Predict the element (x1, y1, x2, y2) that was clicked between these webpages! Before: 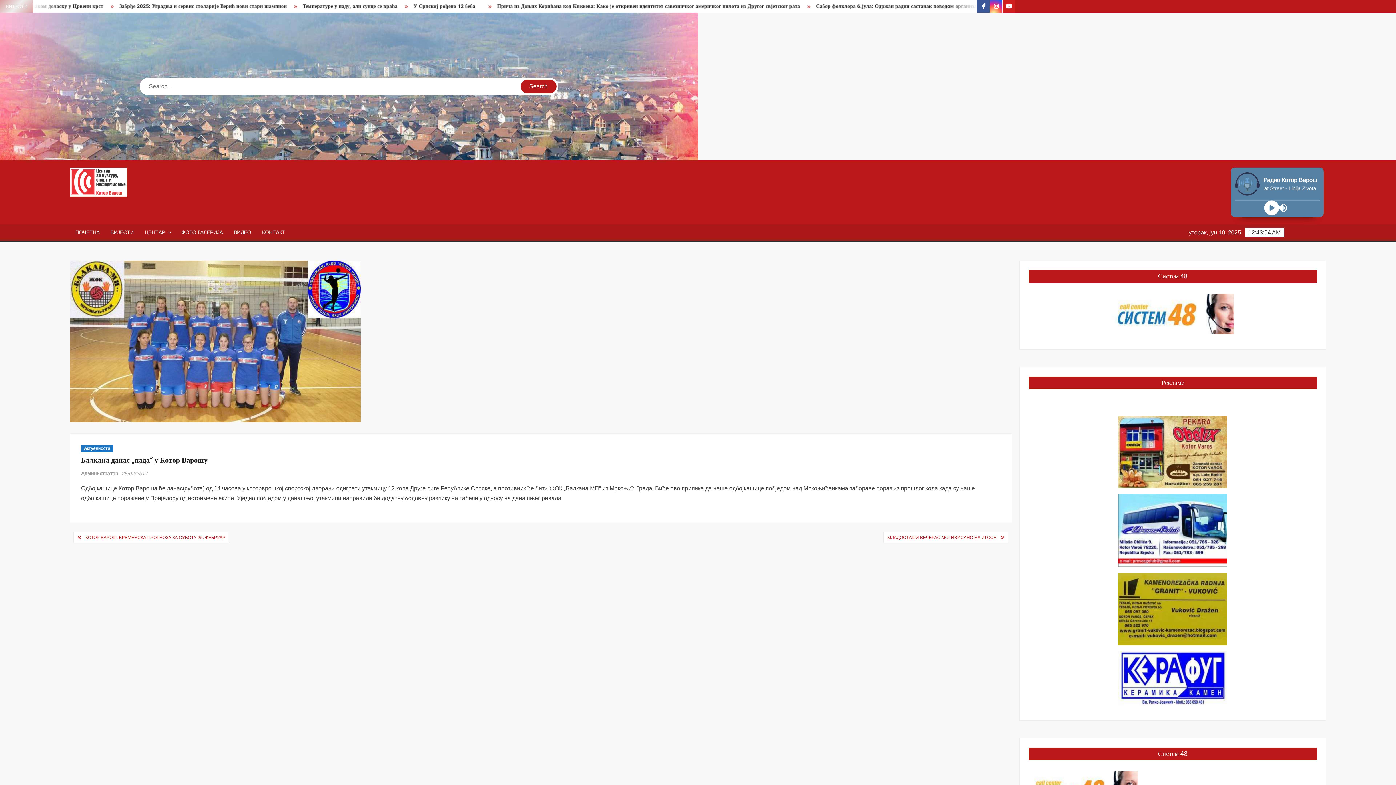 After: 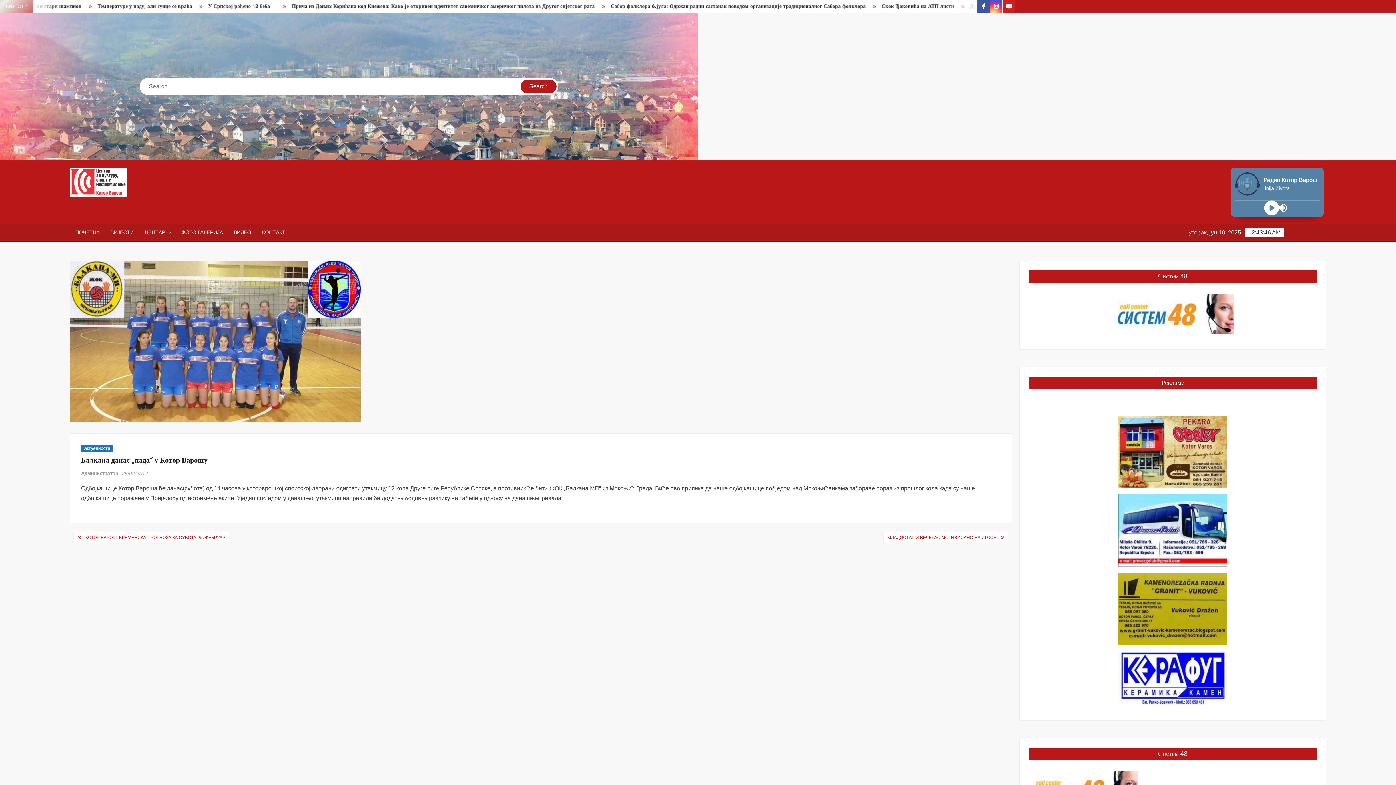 Action: bbox: (1029, 416, 1317, 488)